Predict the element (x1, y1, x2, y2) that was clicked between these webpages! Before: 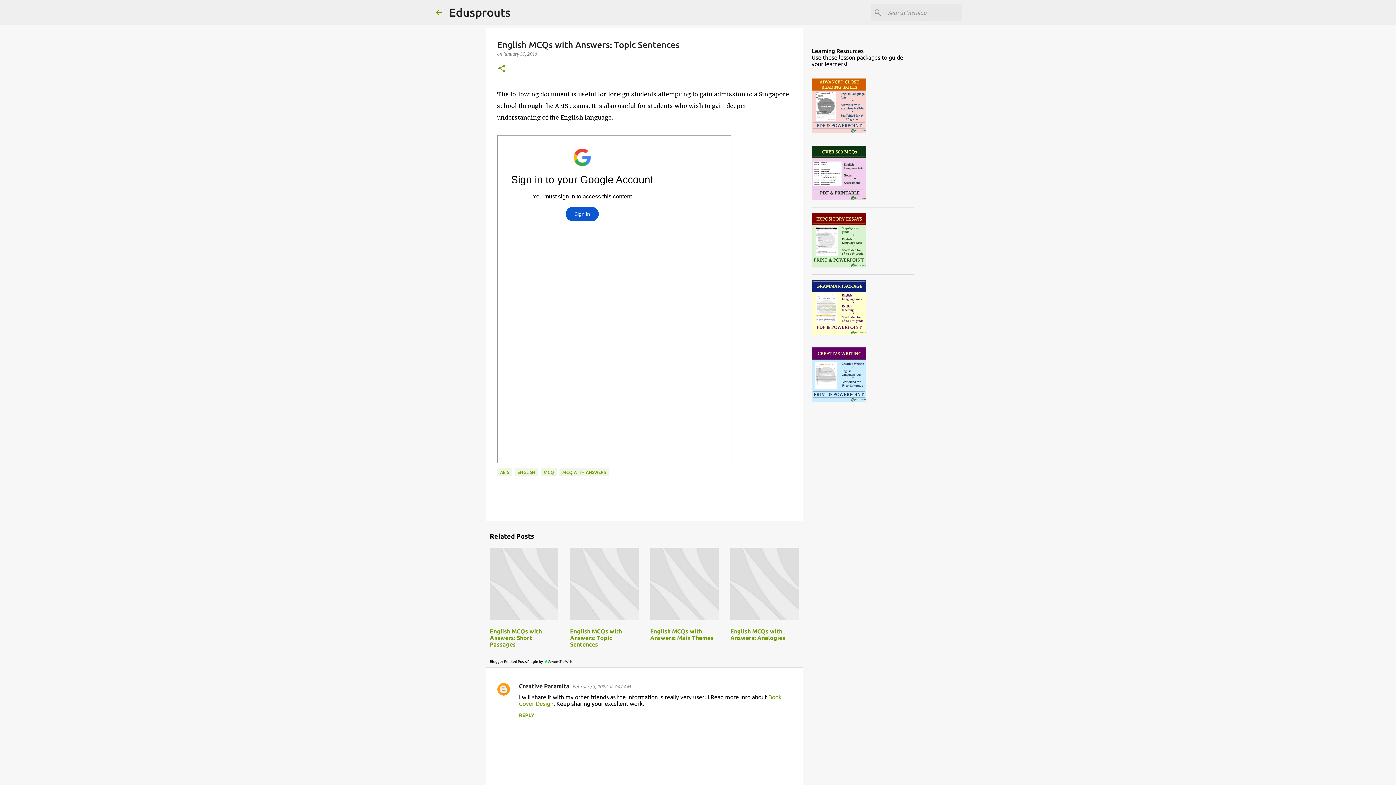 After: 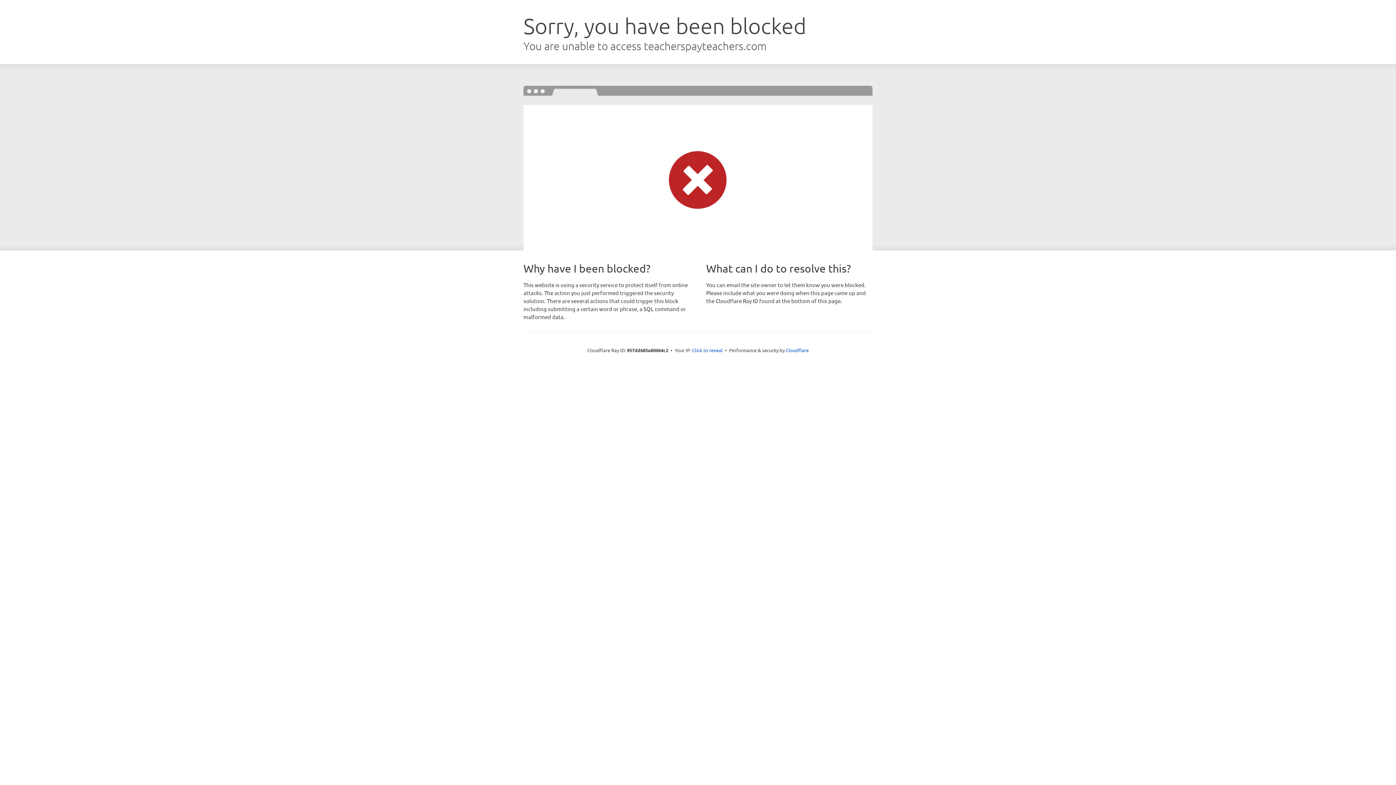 Action: bbox: (811, 329, 866, 336)